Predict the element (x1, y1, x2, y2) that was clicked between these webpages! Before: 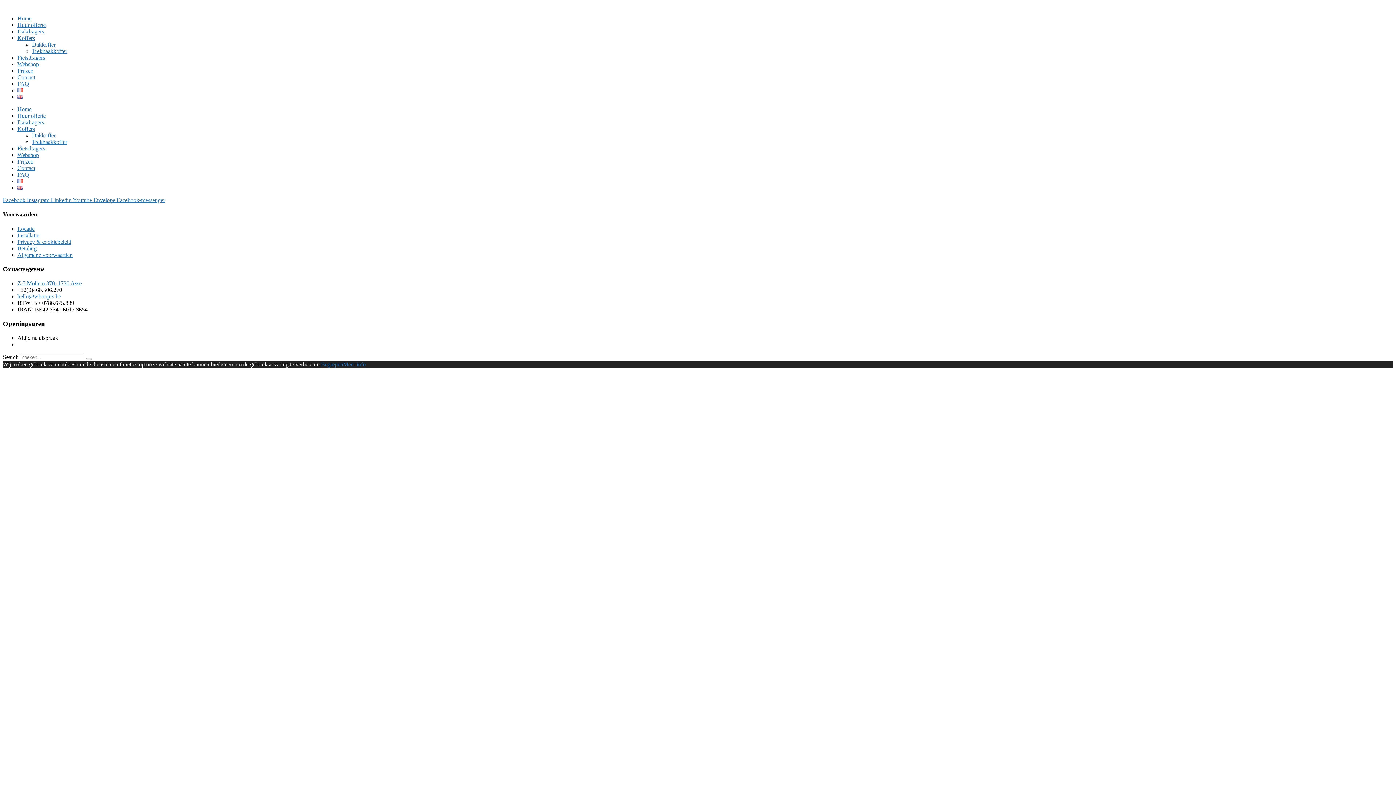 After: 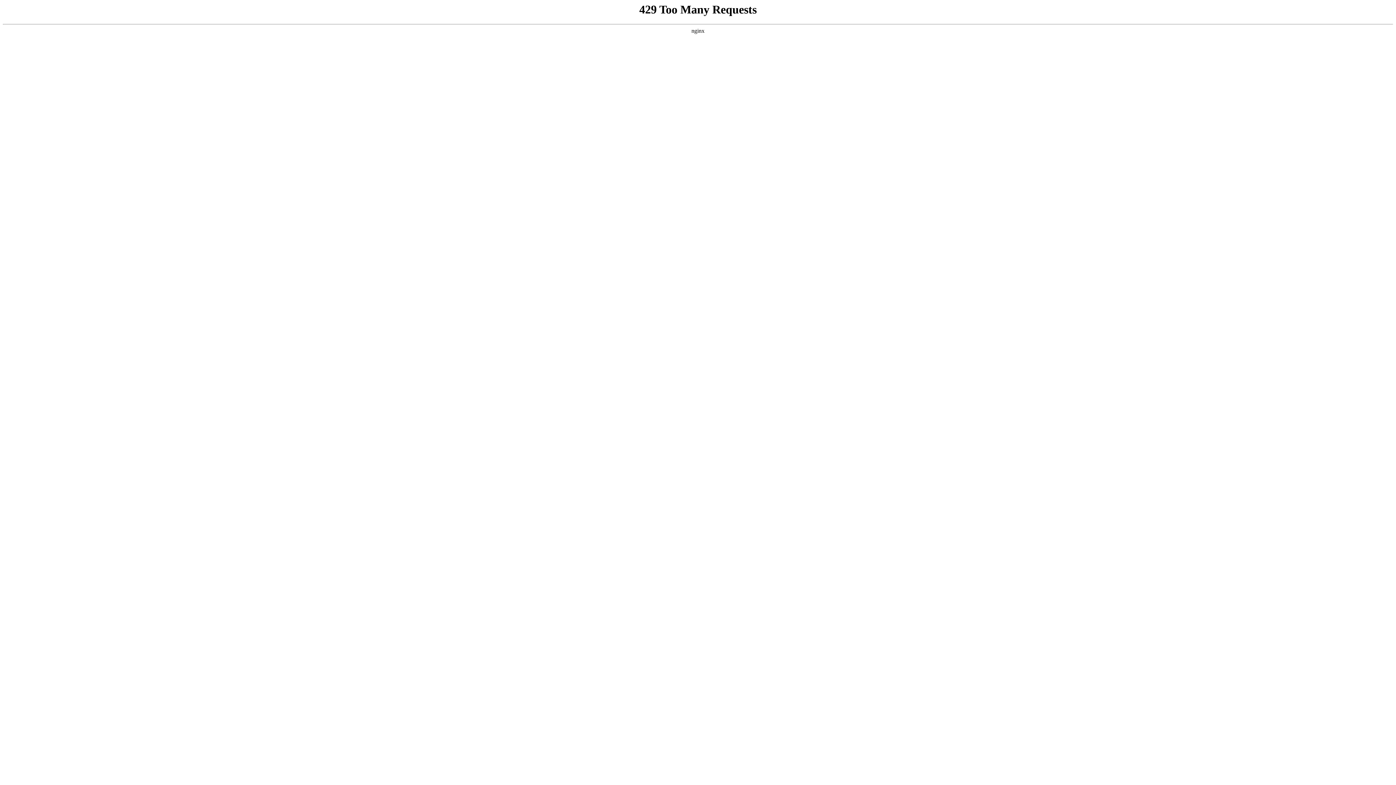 Action: bbox: (17, 184, 23, 190)